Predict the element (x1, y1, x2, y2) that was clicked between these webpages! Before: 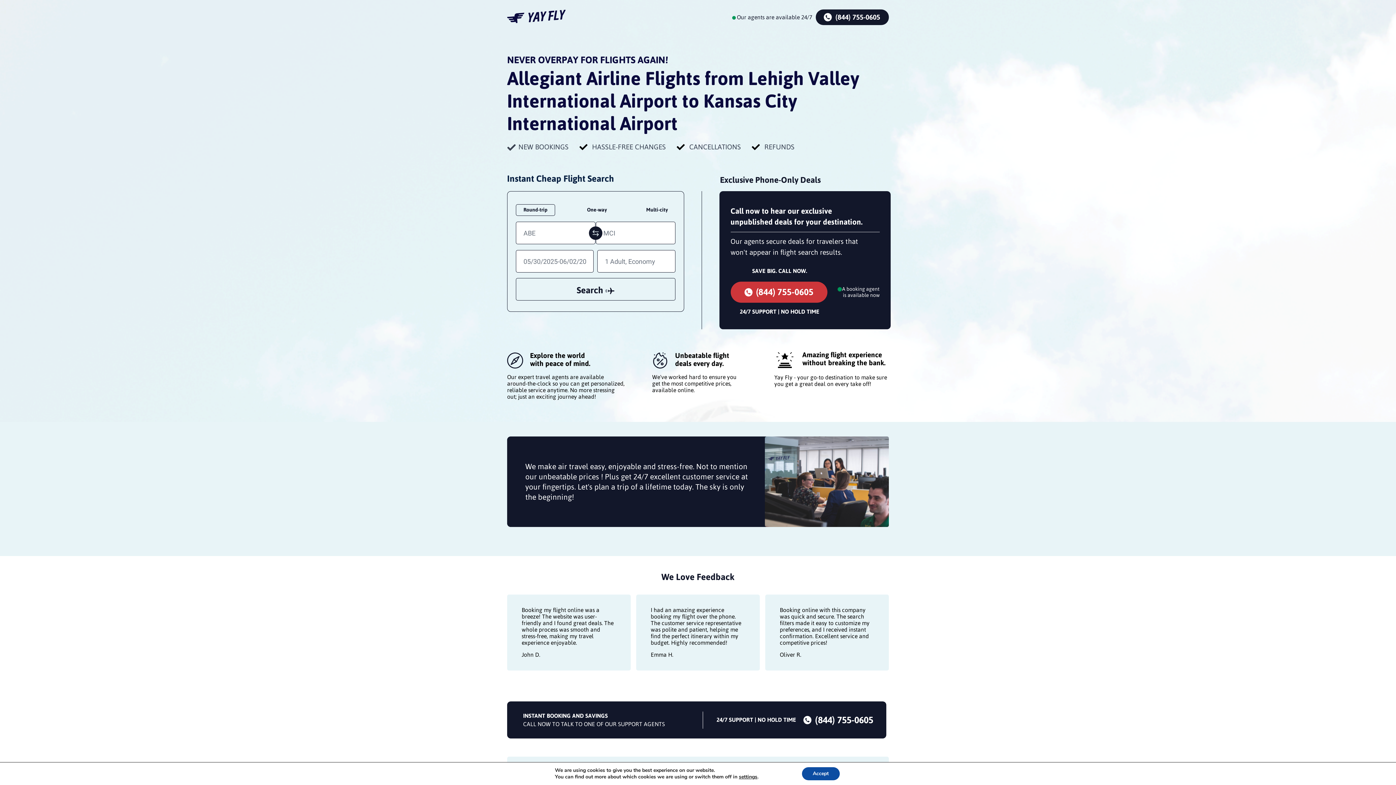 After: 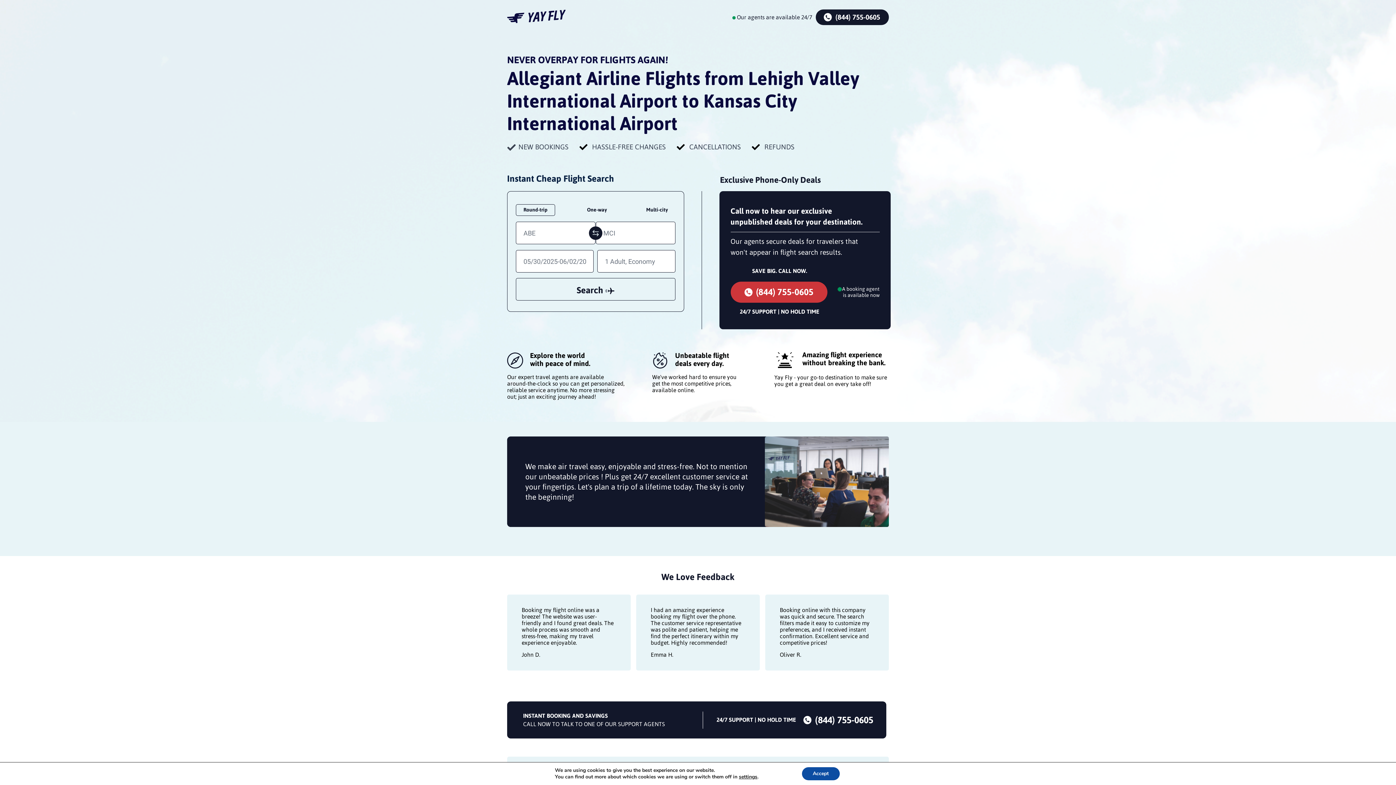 Action: bbox: (730, 281, 827, 302) label: (844) 755-0605